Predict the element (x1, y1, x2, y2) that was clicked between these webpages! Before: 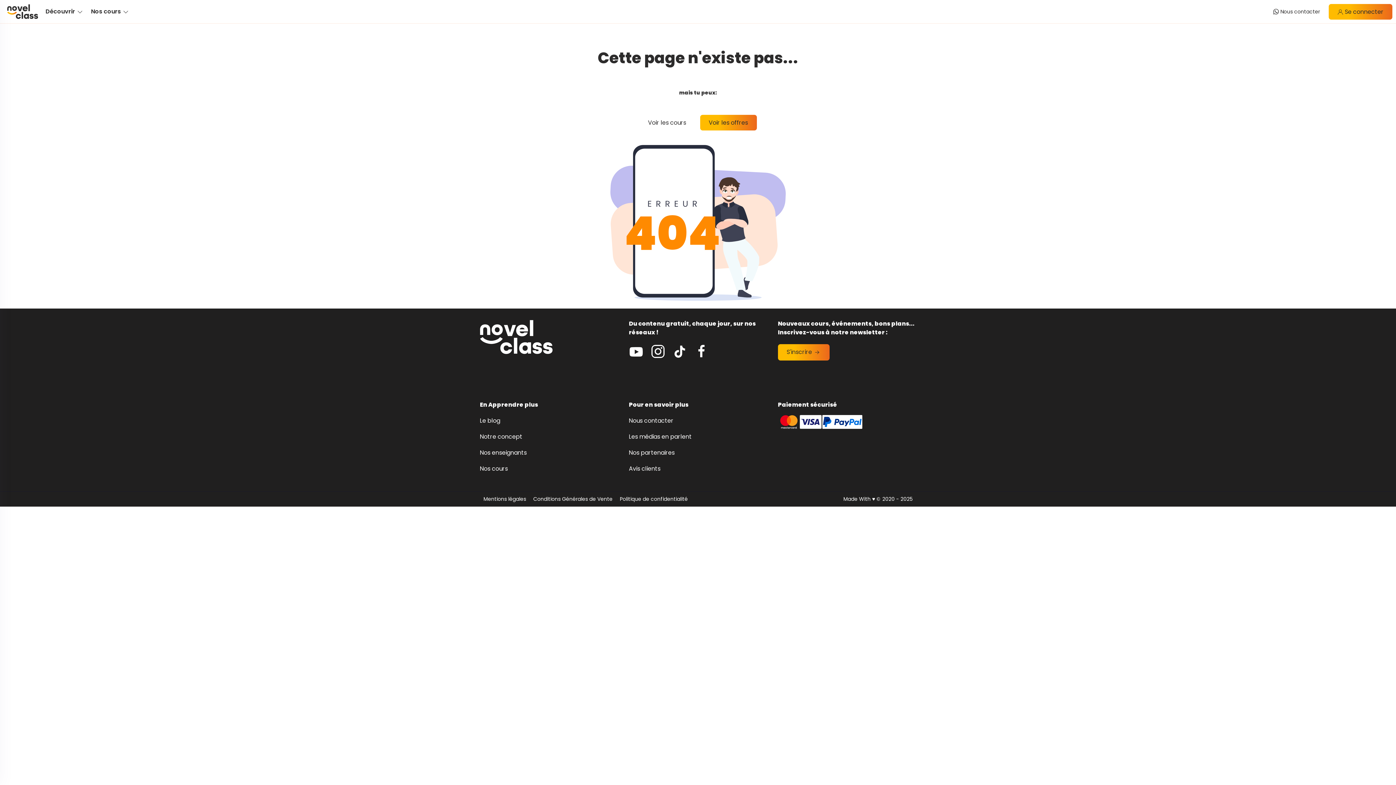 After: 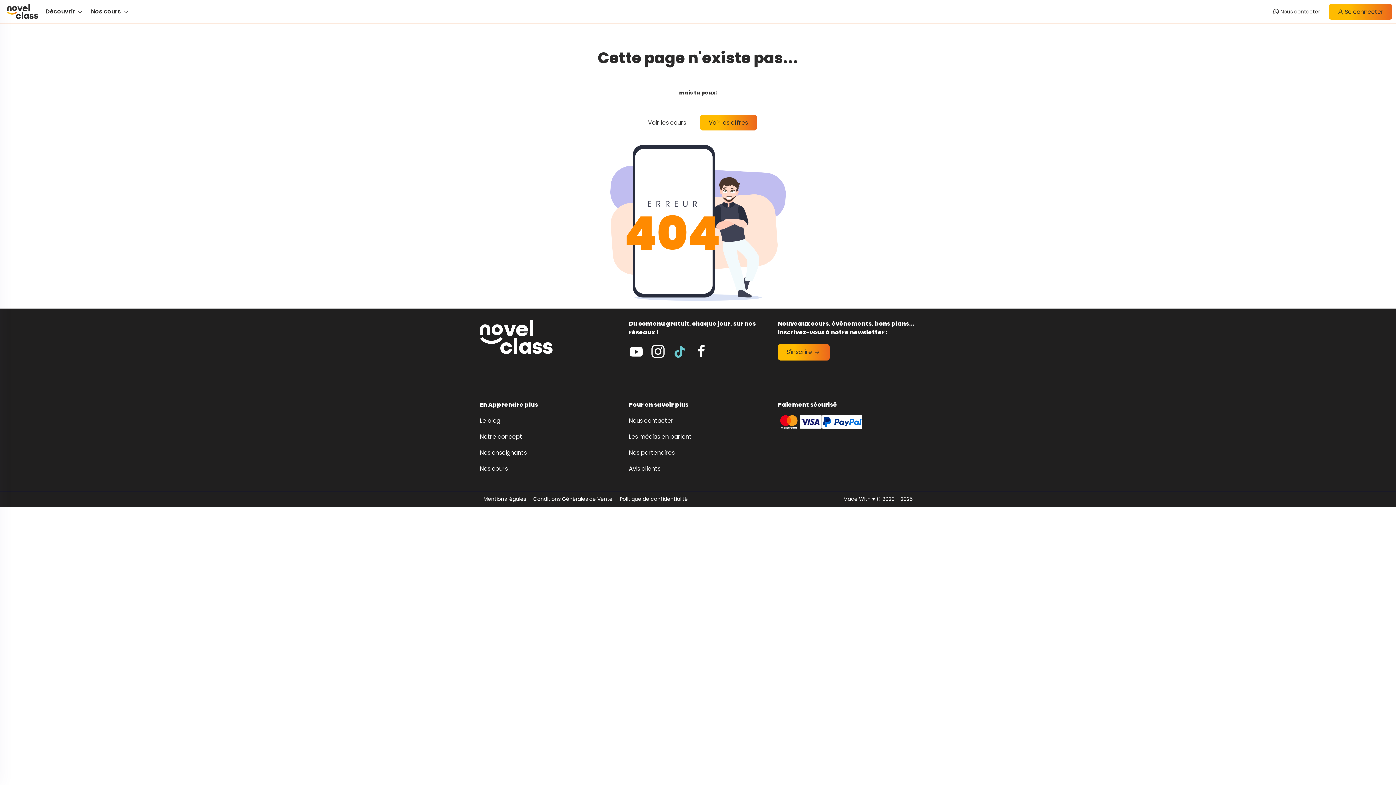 Action: bbox: (672, 344, 687, 358)